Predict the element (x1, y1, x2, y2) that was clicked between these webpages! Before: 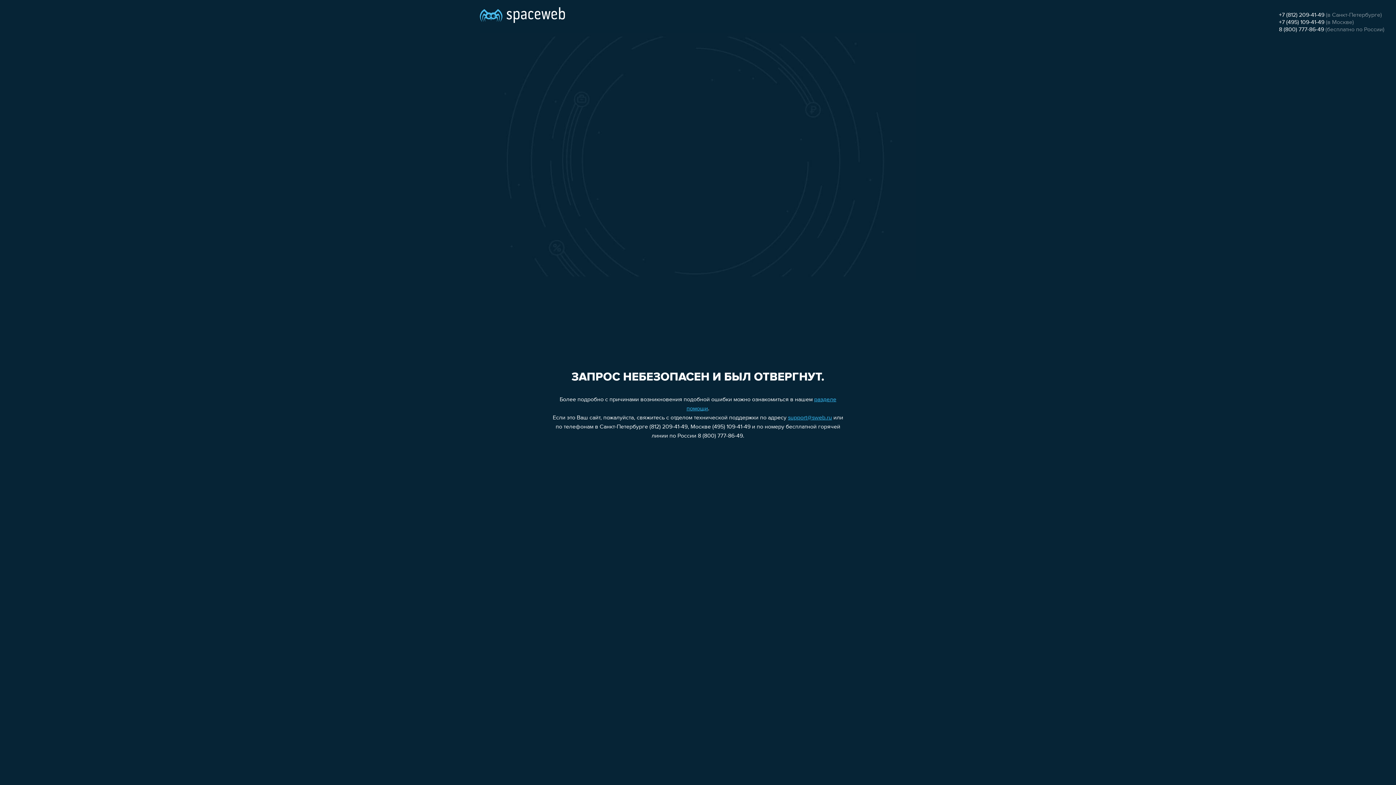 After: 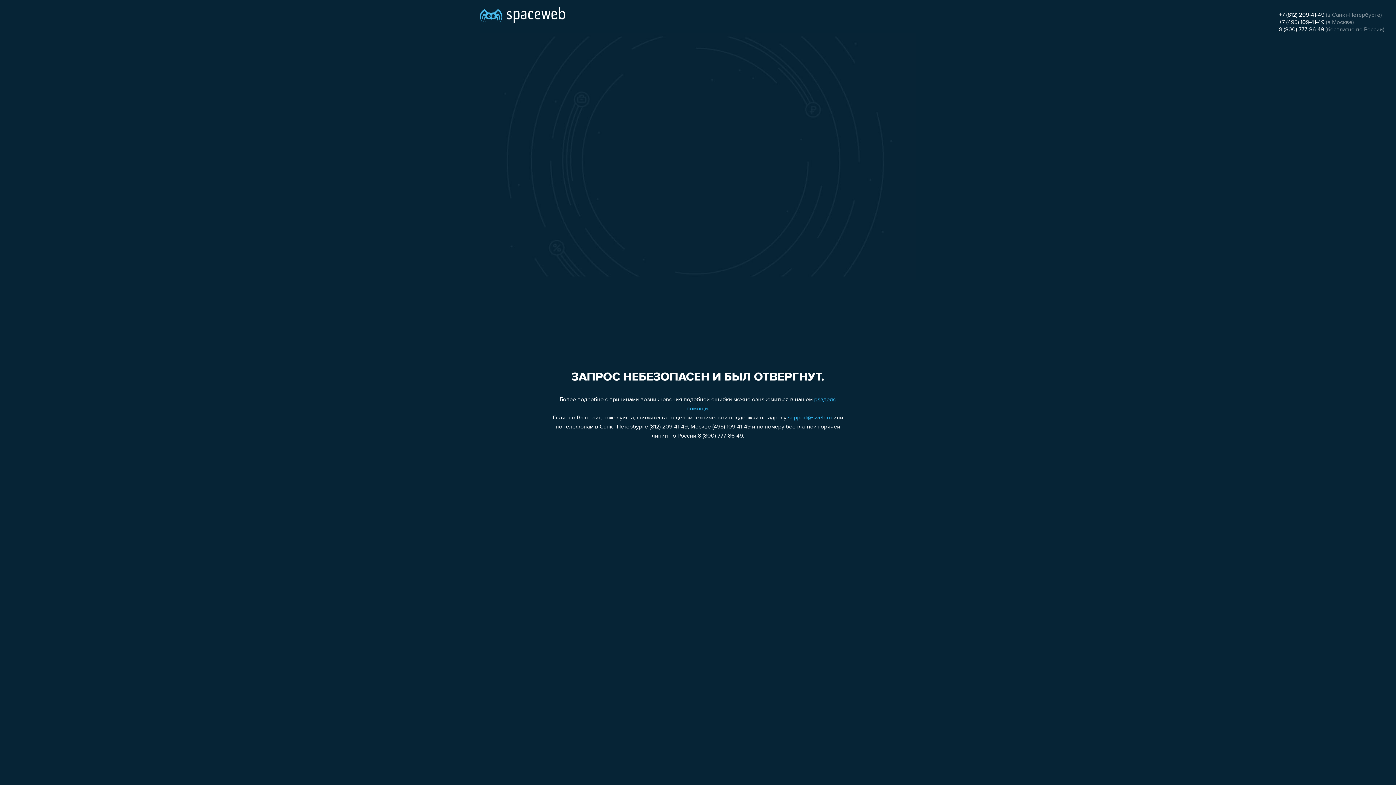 Action: label: +7 (495) 109-41-49 bbox: (1279, 19, 1324, 25)